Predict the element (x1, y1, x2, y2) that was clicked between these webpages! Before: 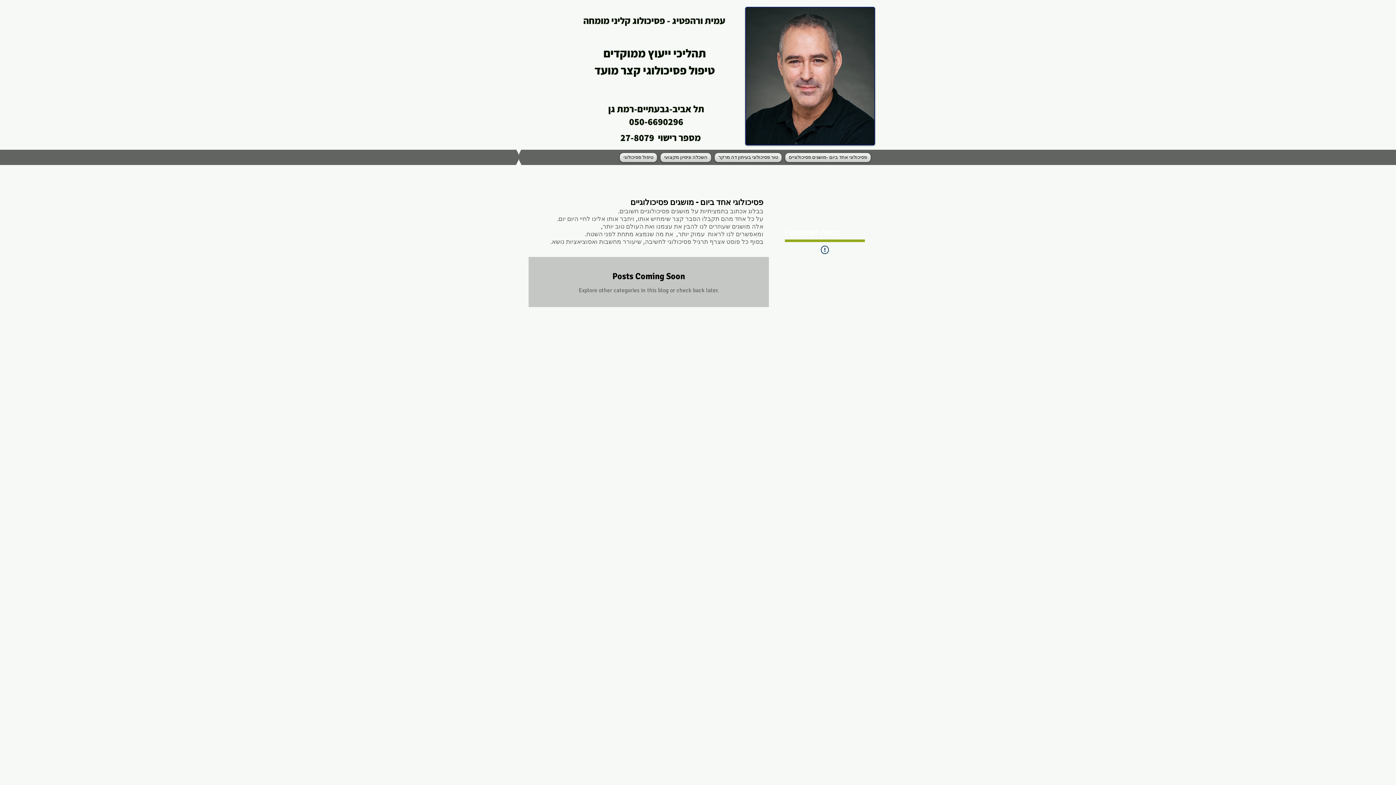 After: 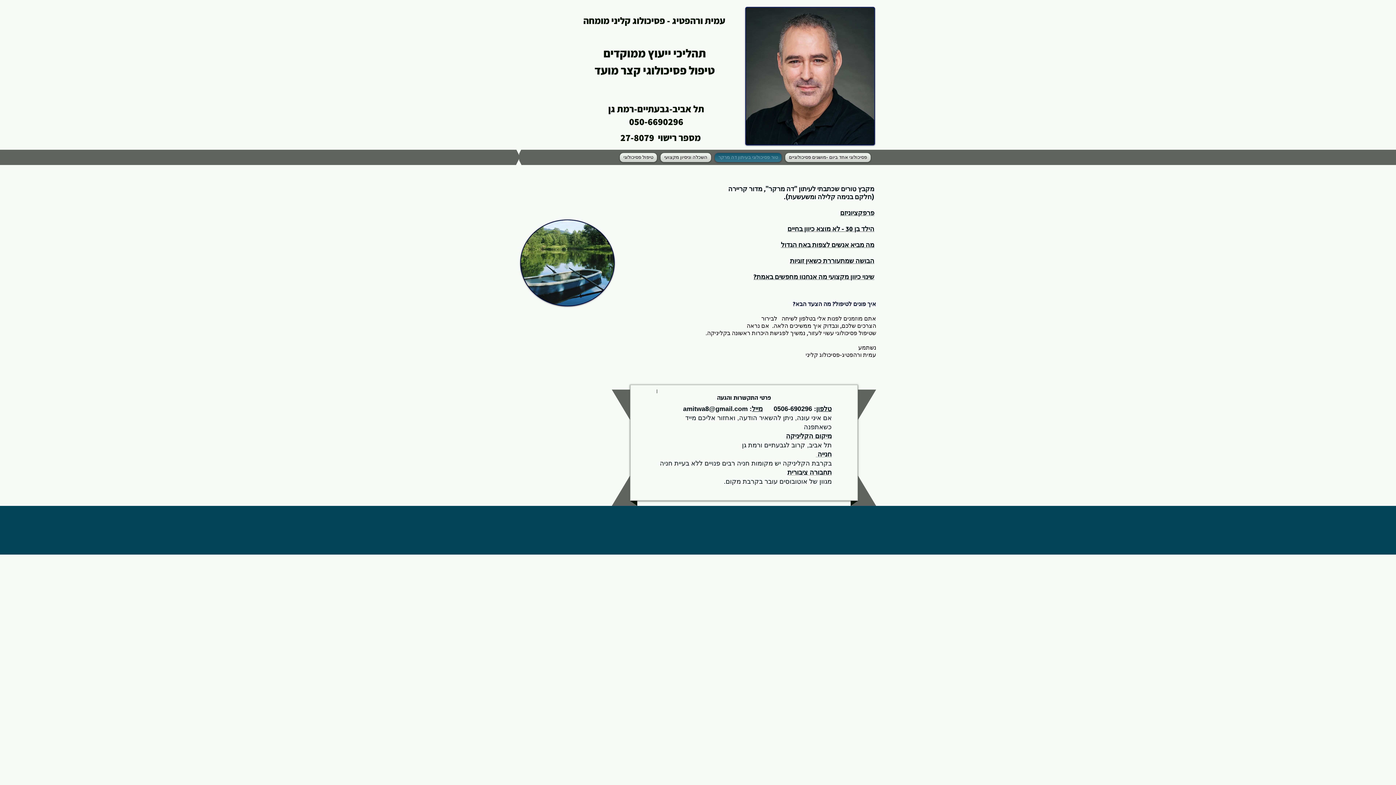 Action: bbox: (713, 153, 783, 162) label: טור פסיכולוגי בעיתון דה מרקר